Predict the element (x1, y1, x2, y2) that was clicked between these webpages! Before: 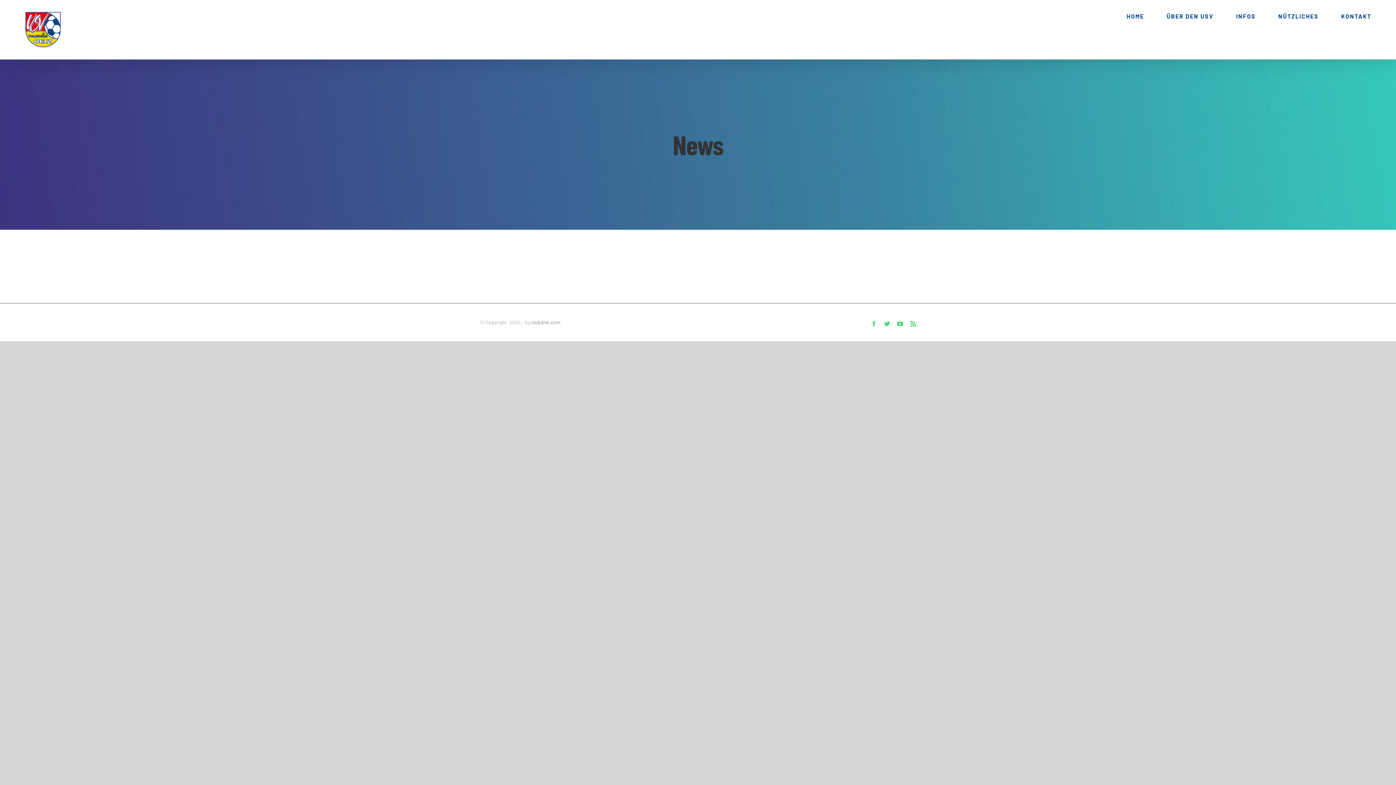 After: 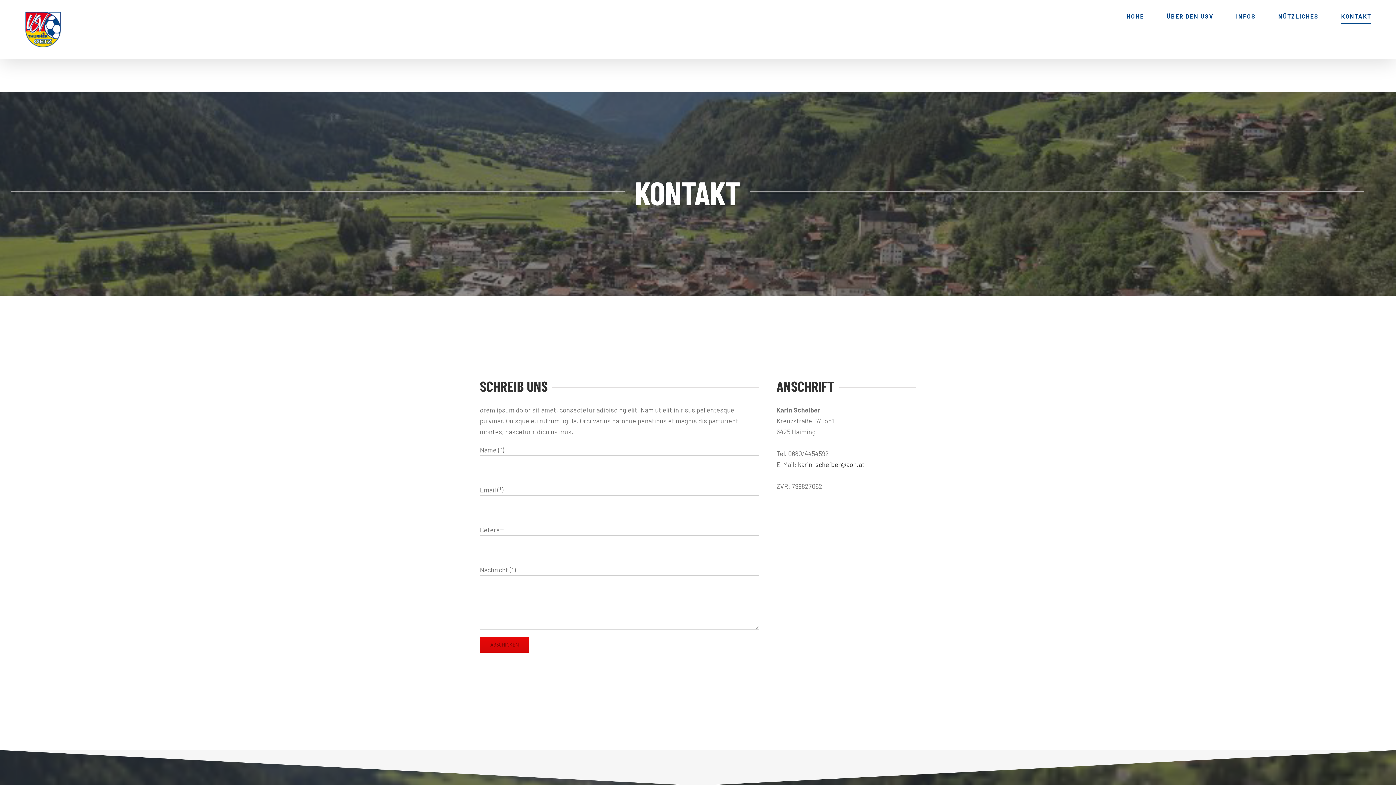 Action: label: KONTAKT bbox: (1341, 0, 1371, 32)